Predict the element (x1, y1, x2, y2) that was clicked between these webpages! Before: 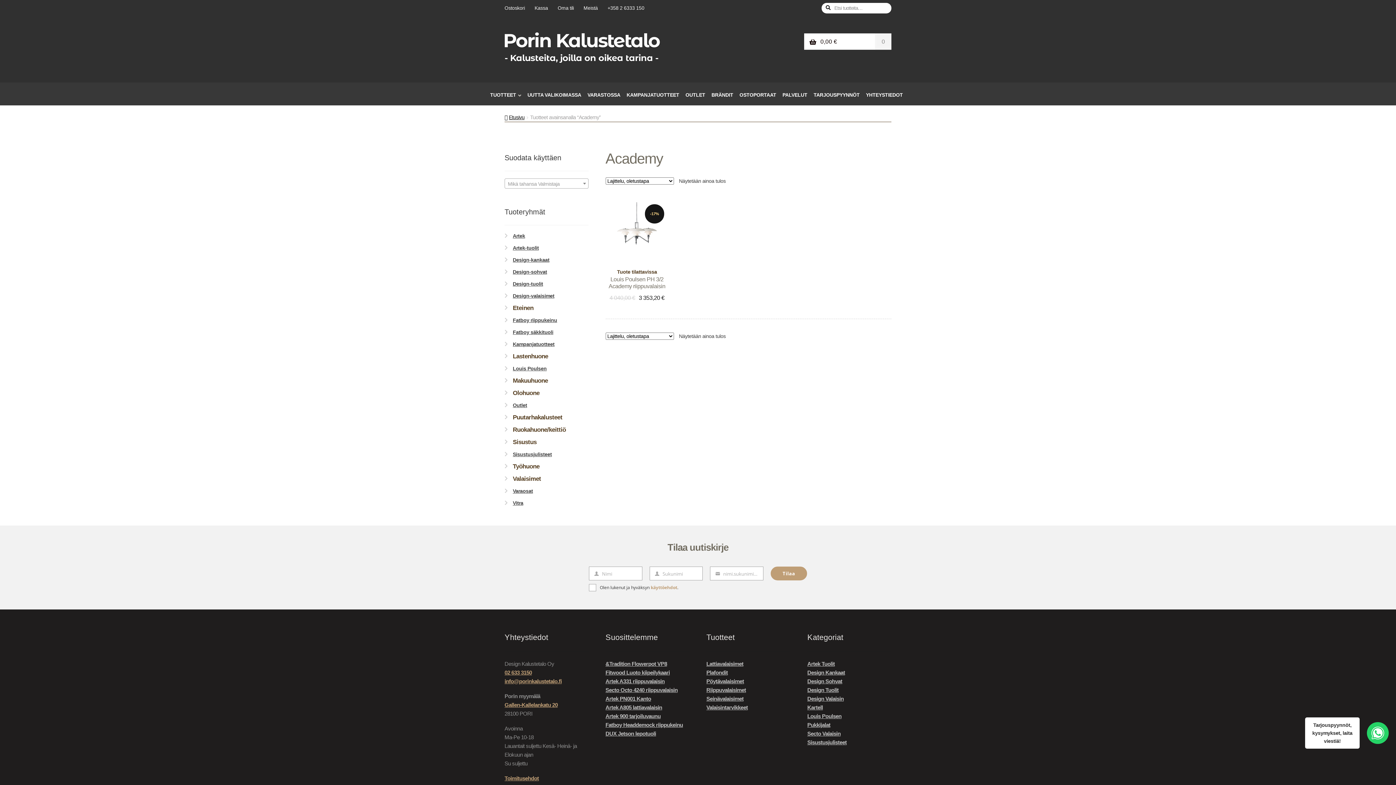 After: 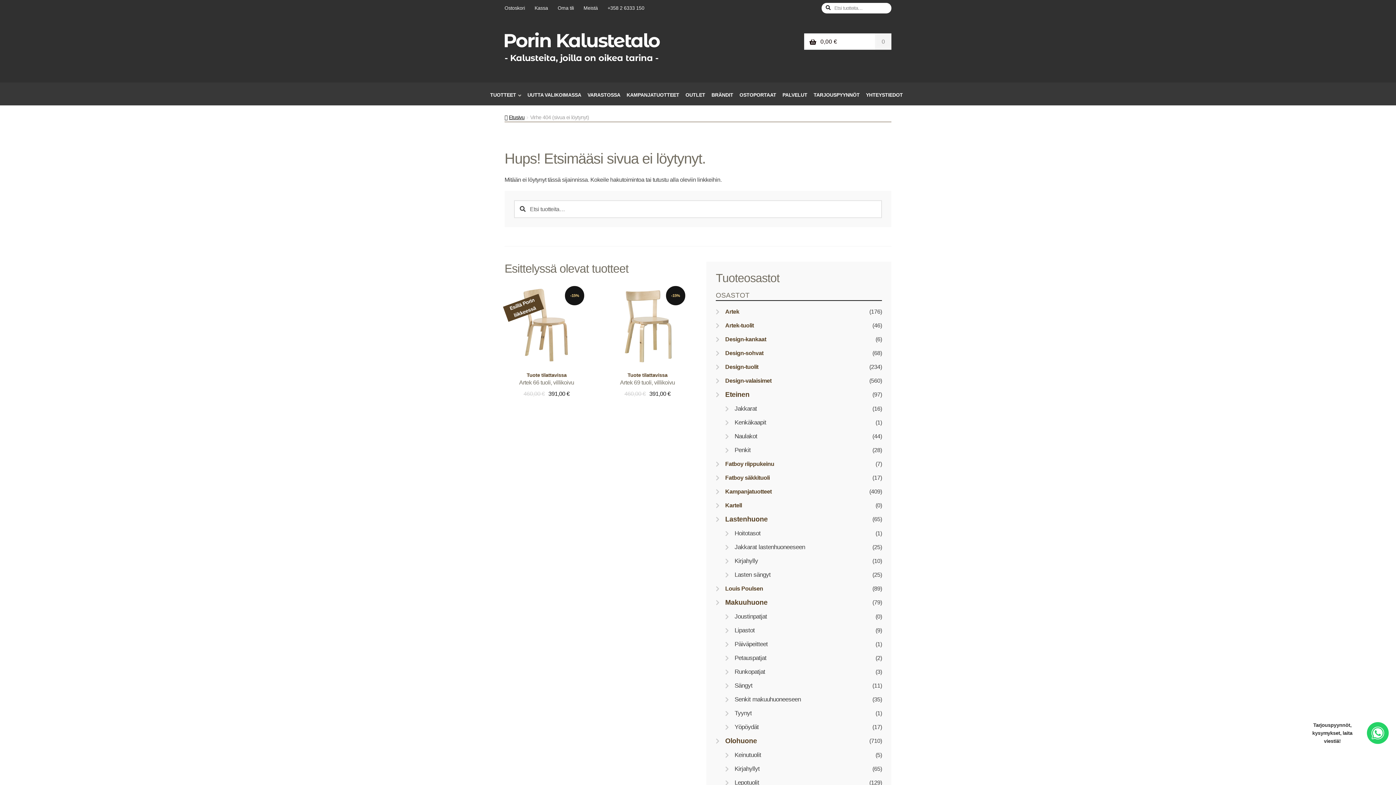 Action: label: Fitwood Luoto kiipeilykaari bbox: (605, 669, 669, 676)